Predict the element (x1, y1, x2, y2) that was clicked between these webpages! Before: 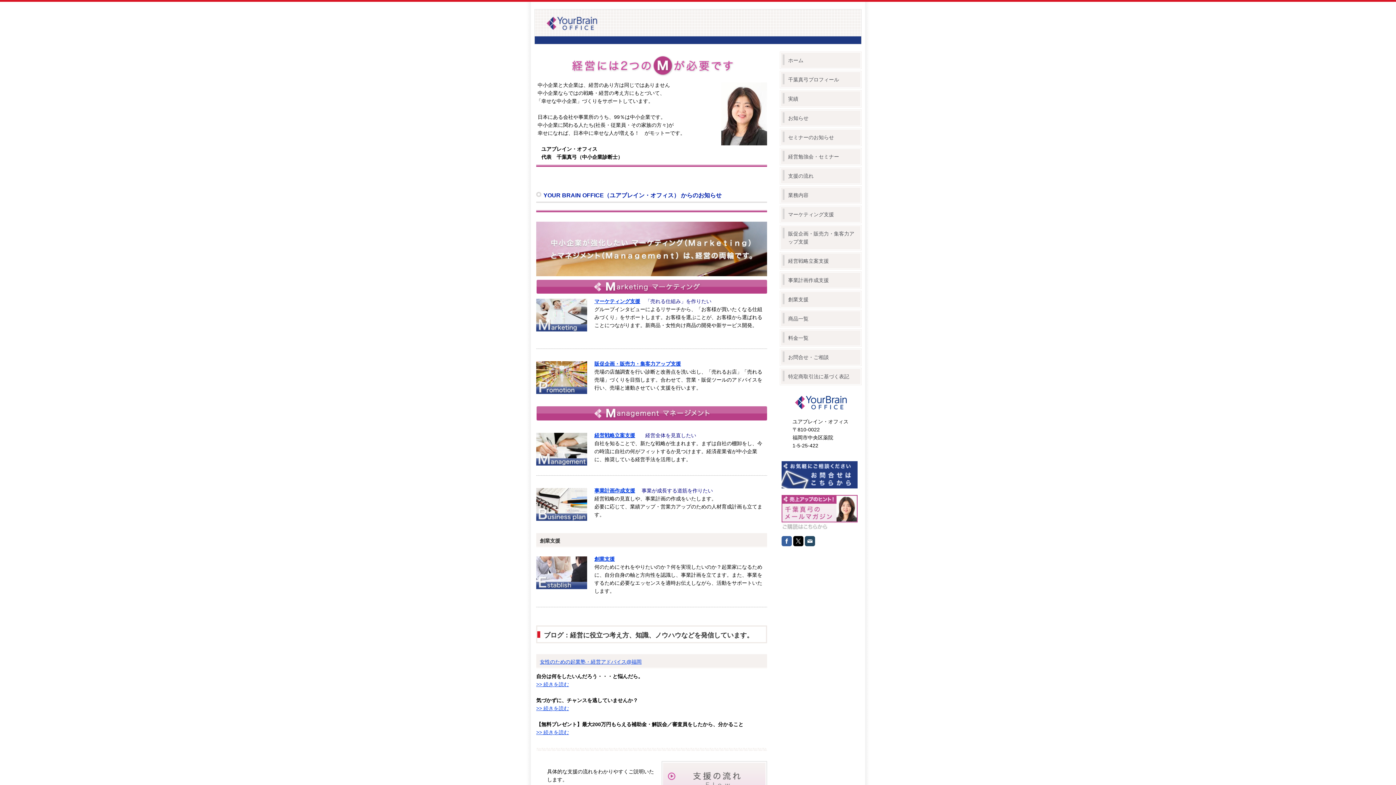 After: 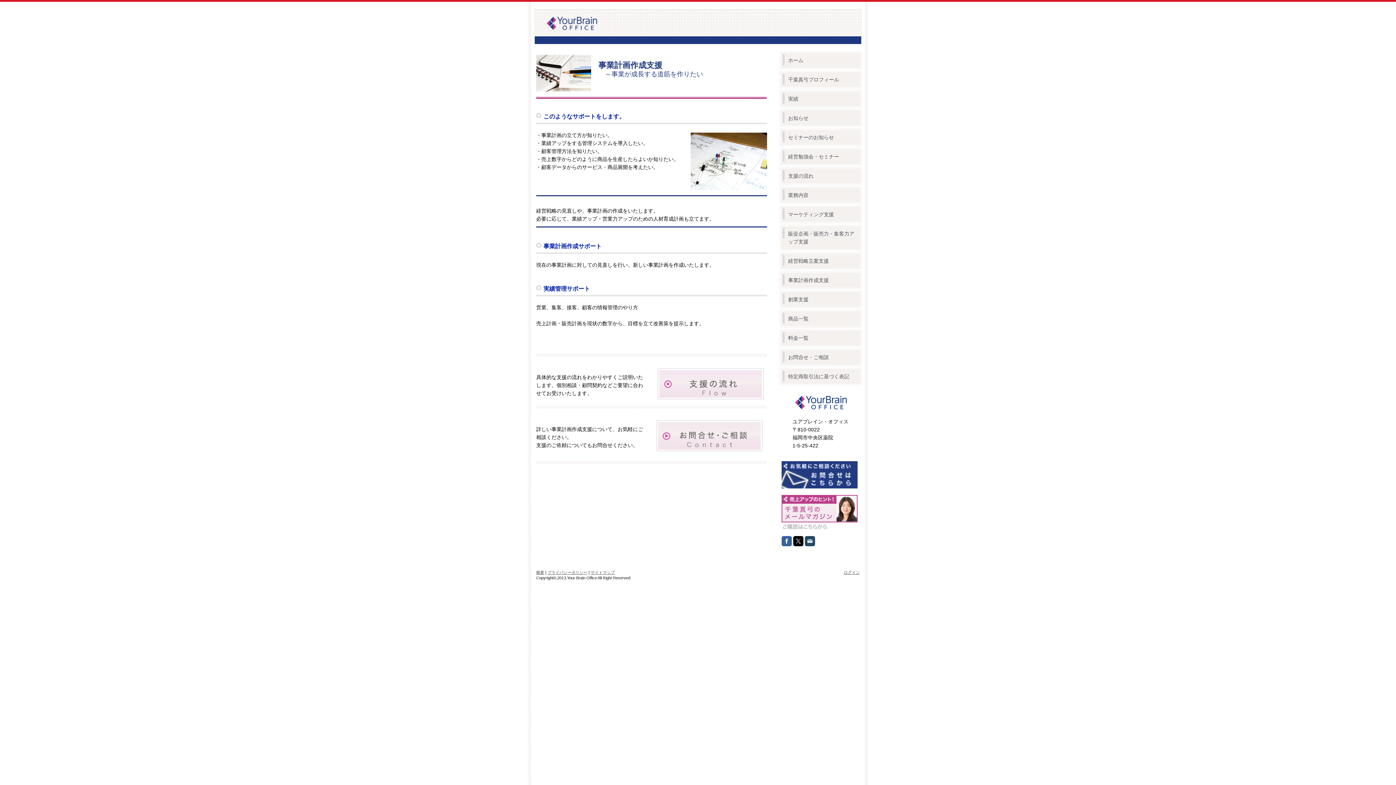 Action: bbox: (594, 488, 635, 493) label: 事業計画作成支援